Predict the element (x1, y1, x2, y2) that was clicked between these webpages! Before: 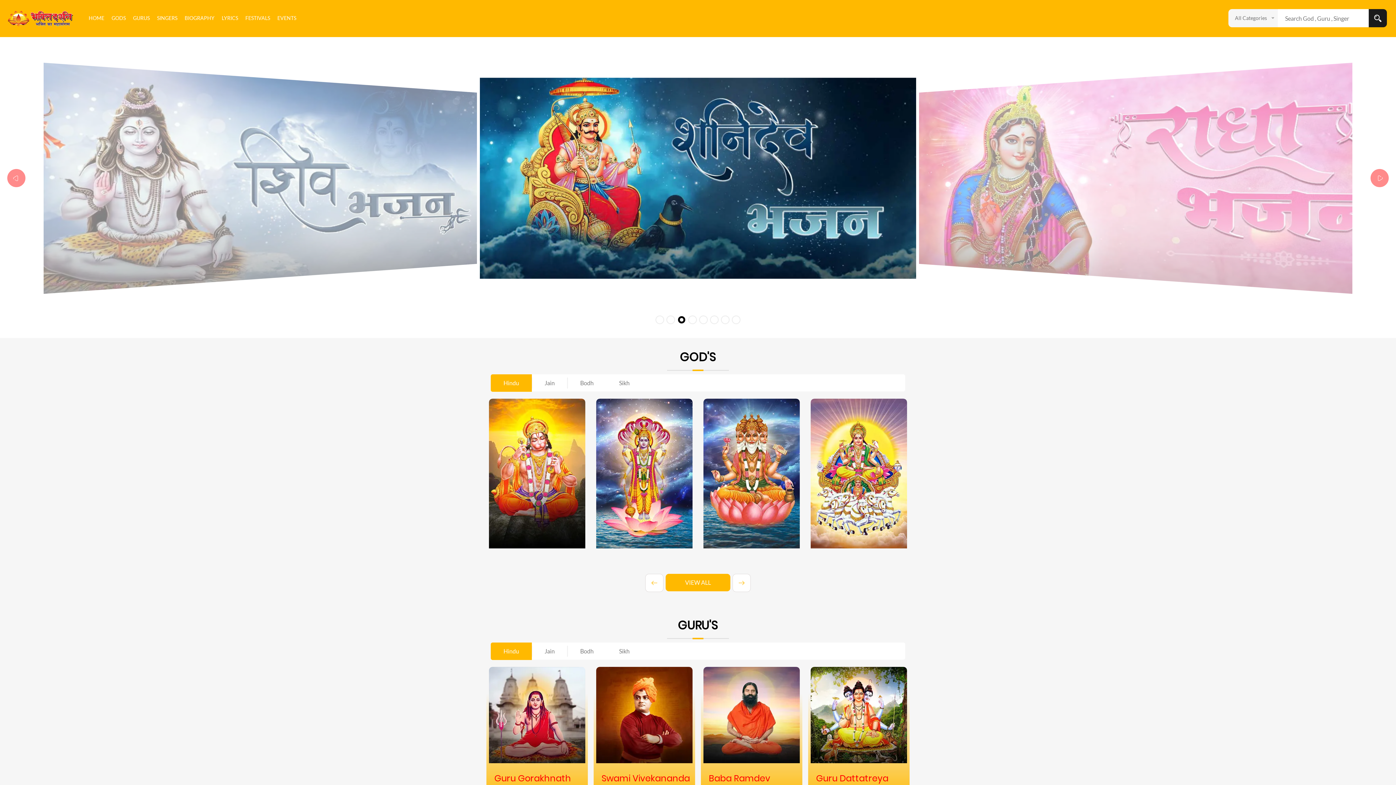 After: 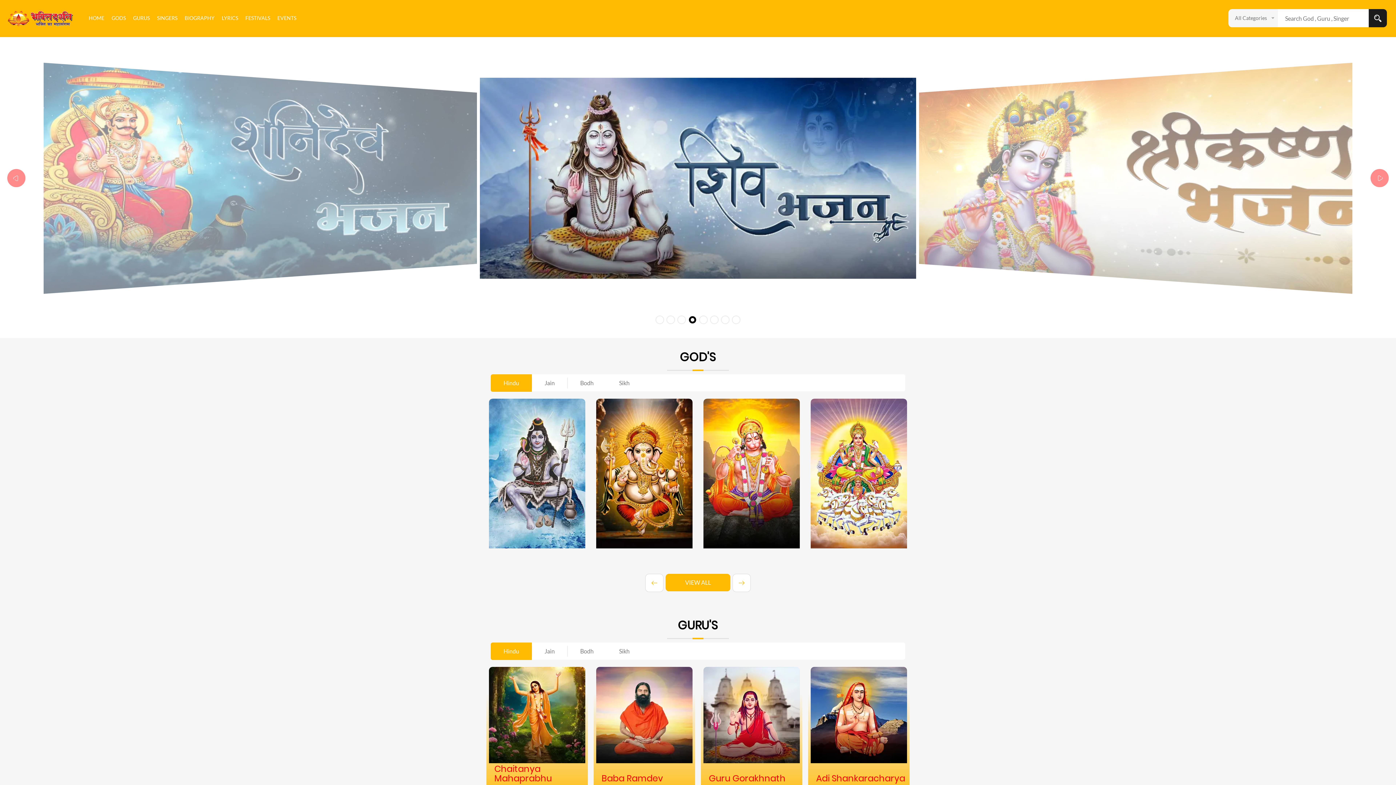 Action: bbox: (85, 0, 108, 36) label: HOME